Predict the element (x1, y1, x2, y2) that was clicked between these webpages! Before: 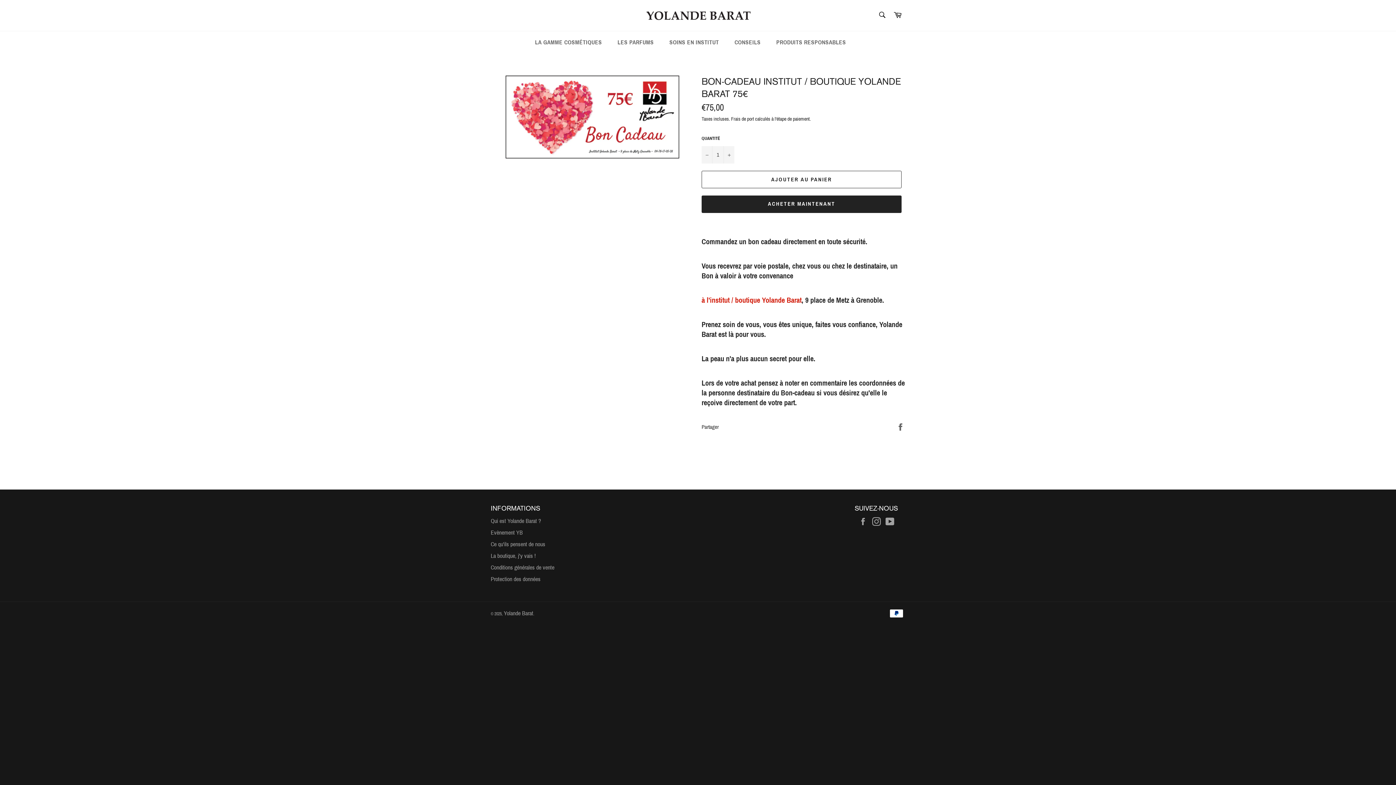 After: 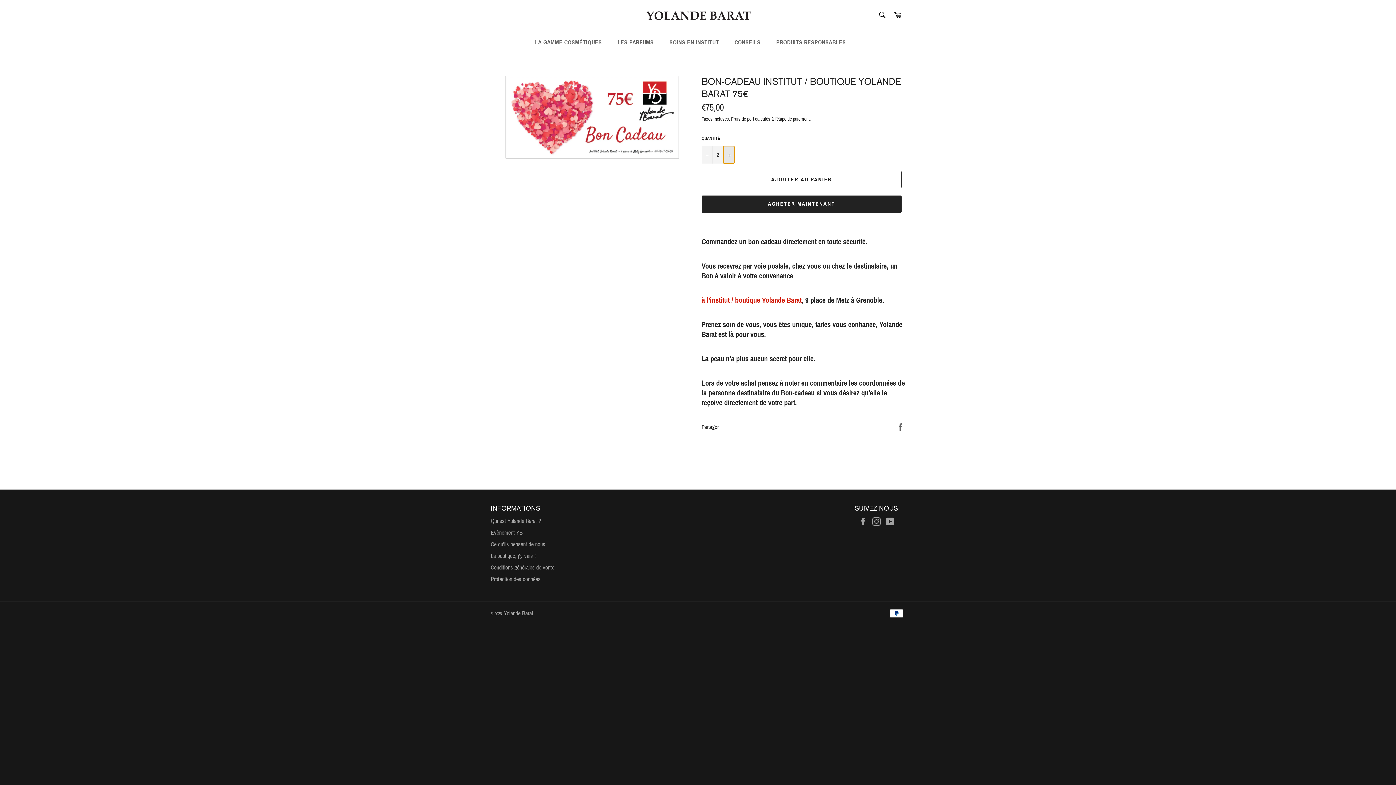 Action: bbox: (723, 146, 734, 163) label: Augmenter la quantité de l'article de un